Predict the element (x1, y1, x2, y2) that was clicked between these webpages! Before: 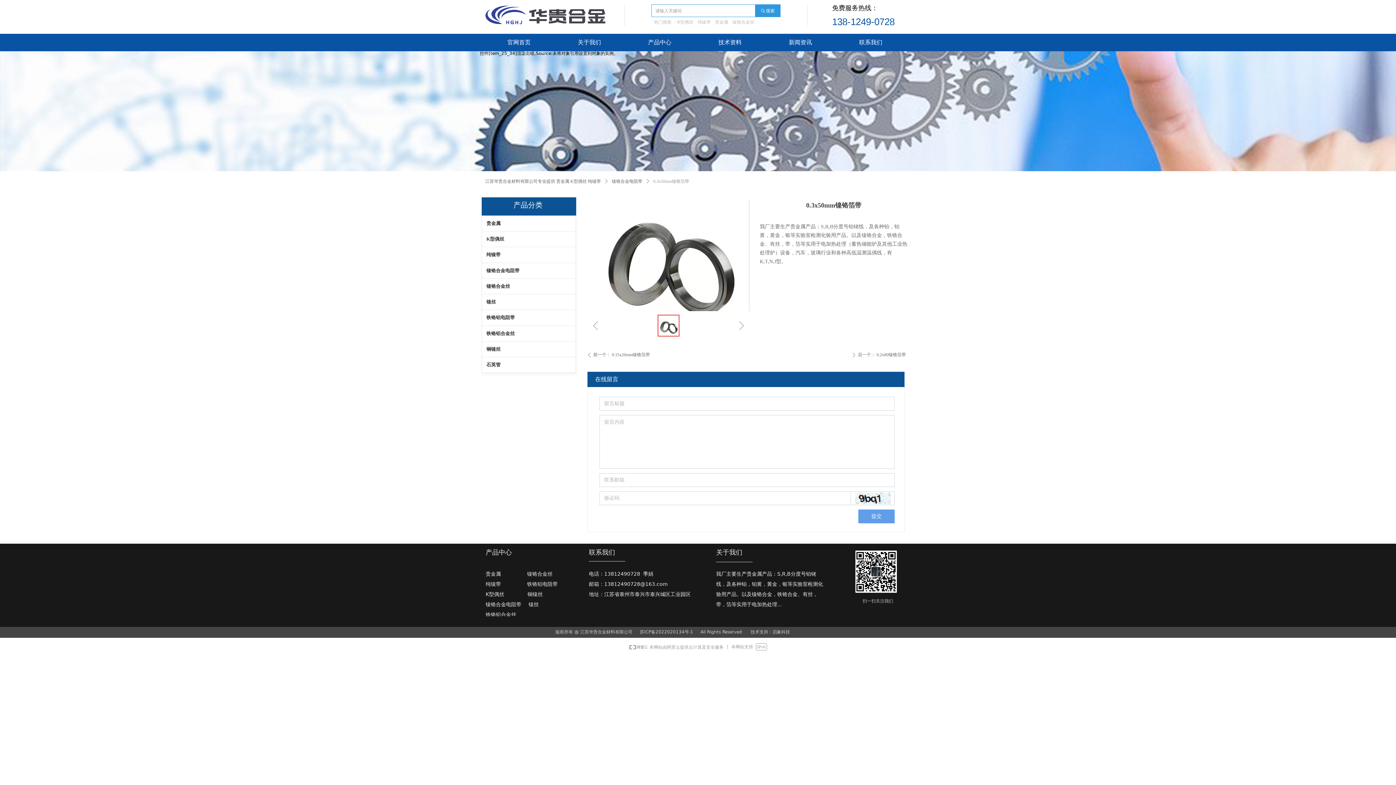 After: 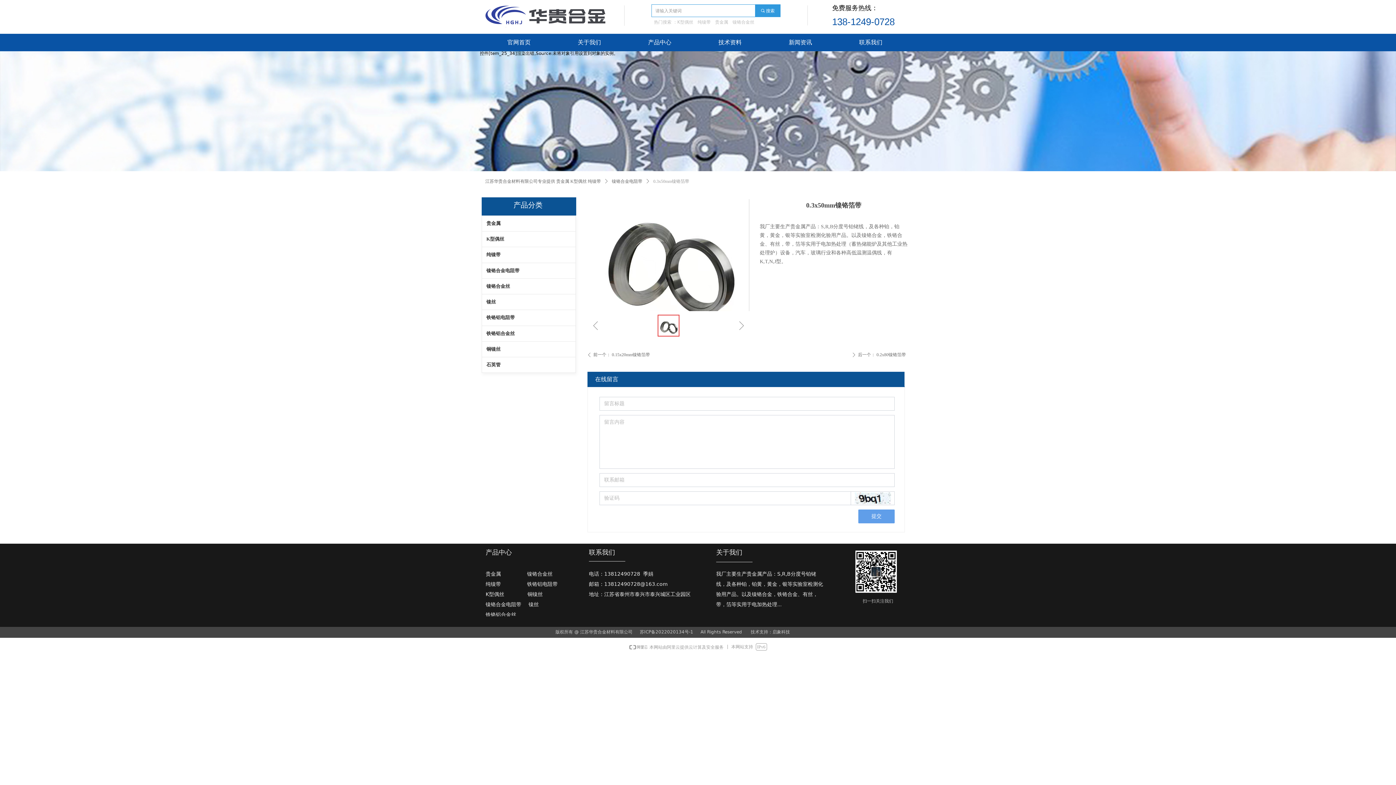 Action: label:   本网站由阿里云提供云计算及安全服务 bbox: (629, 644, 723, 650)